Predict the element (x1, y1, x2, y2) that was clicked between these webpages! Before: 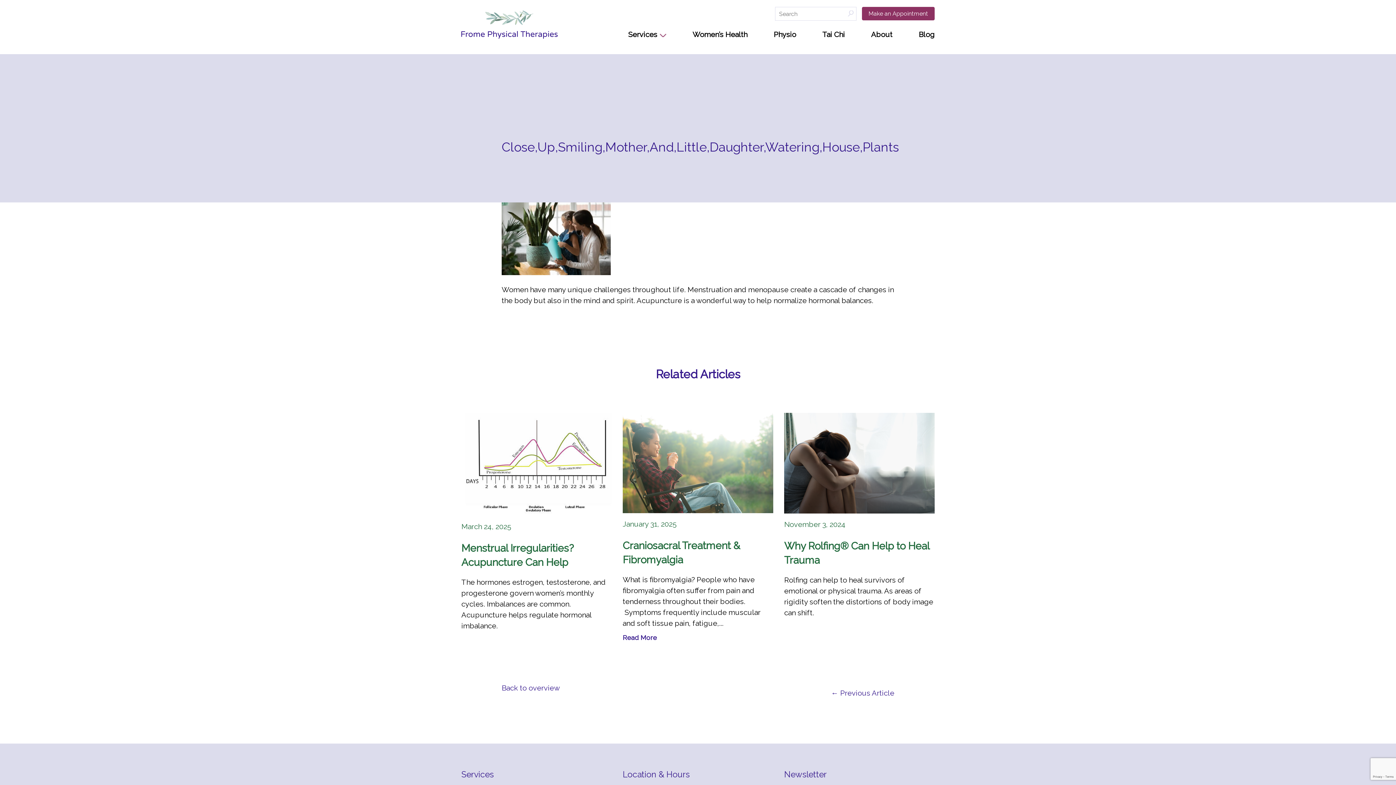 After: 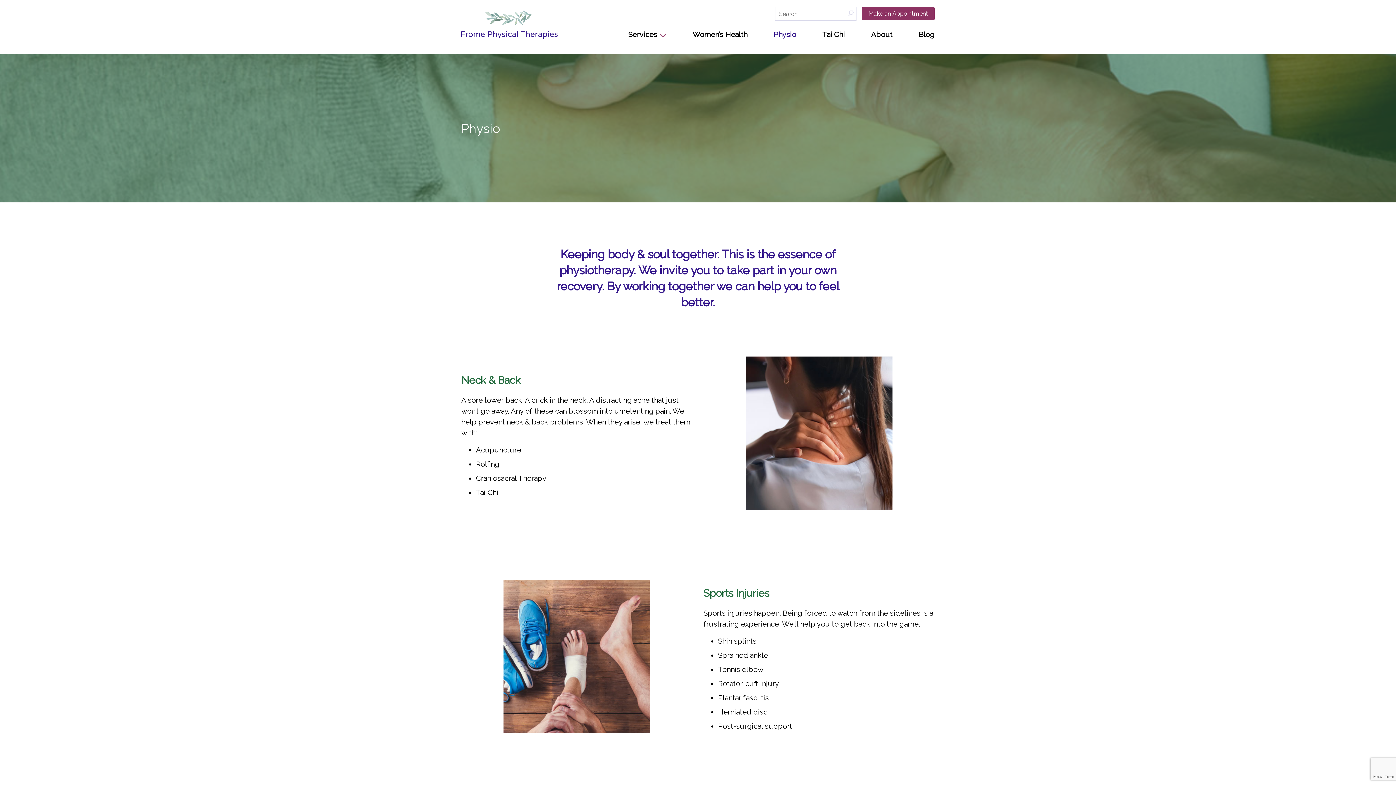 Action: label: Physio bbox: (773, 30, 796, 38)